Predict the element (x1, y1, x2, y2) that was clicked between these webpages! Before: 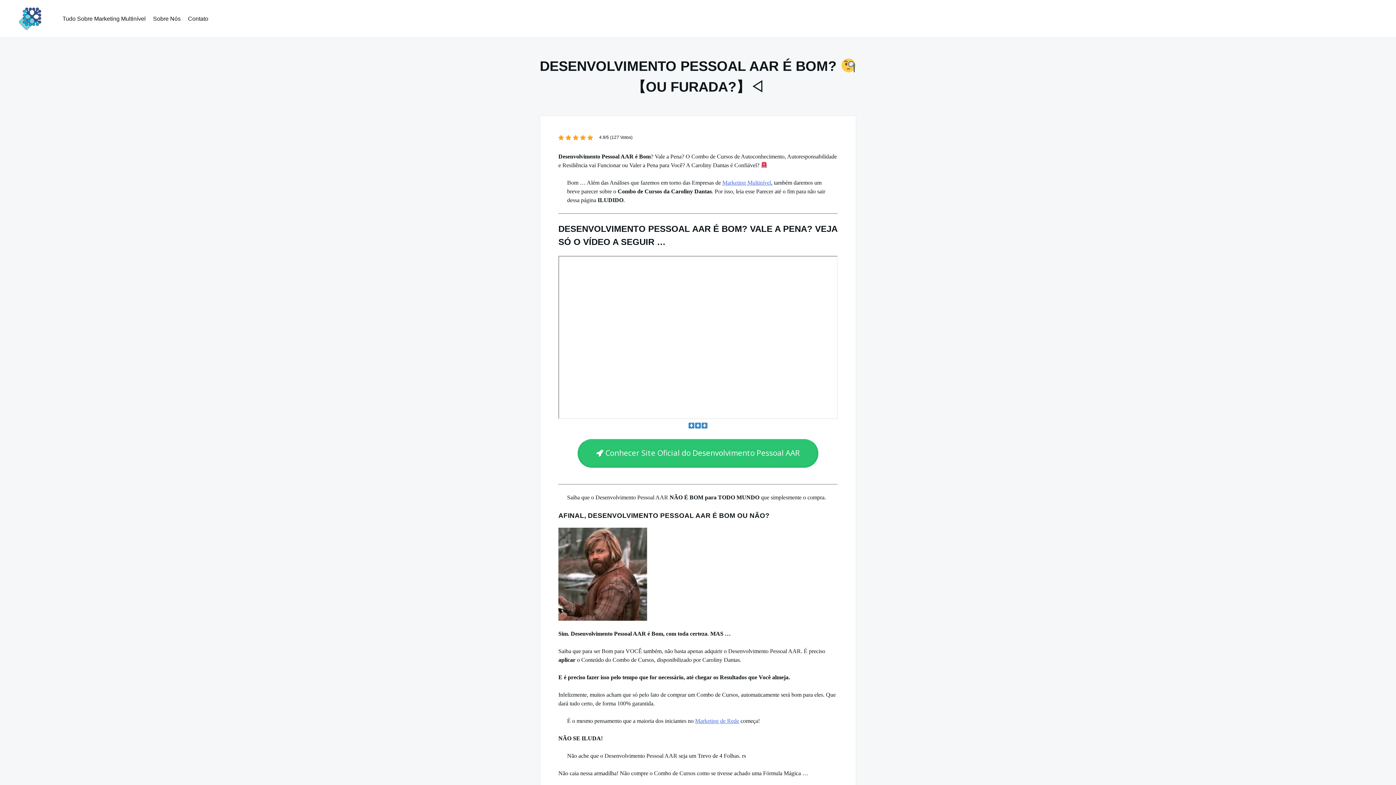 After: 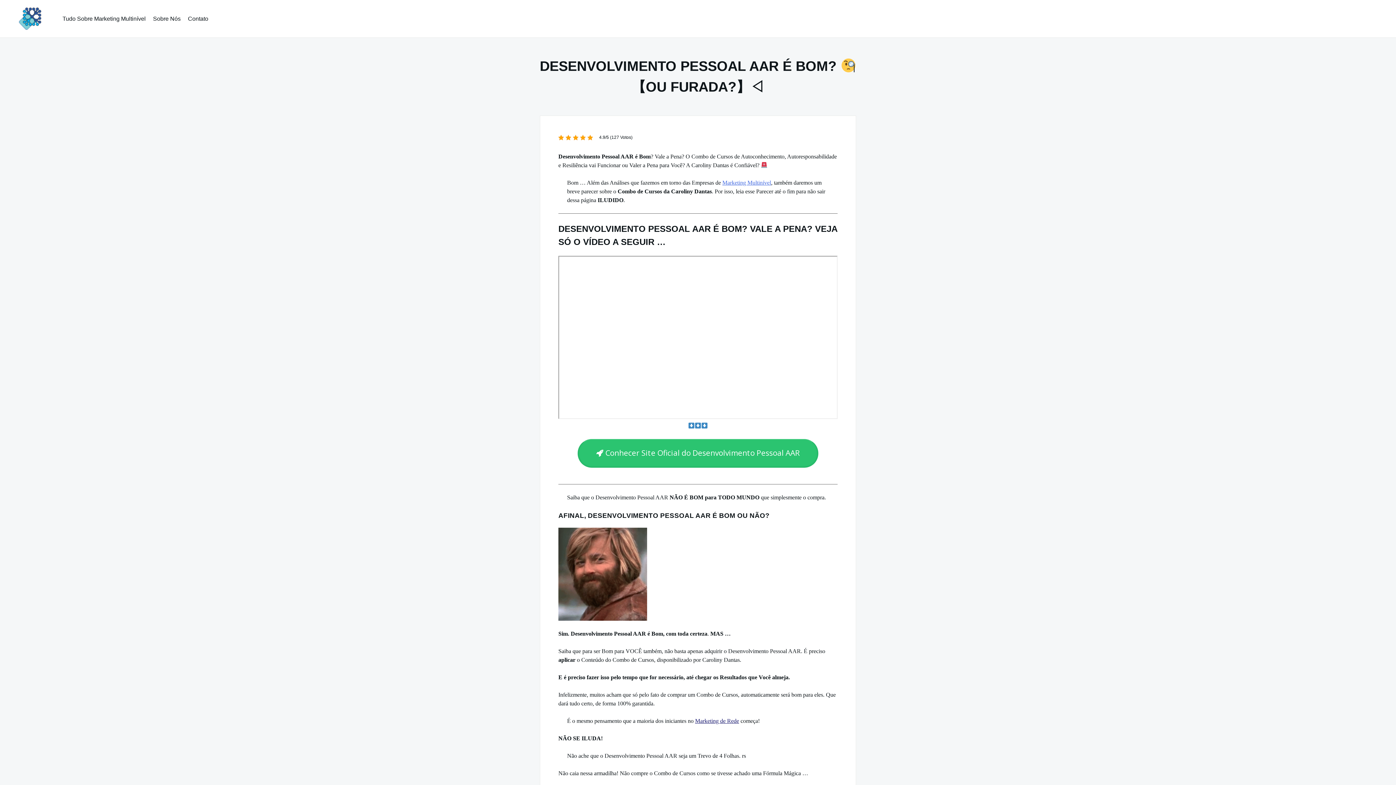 Action: label: Marketing de Rede bbox: (695, 718, 739, 724)